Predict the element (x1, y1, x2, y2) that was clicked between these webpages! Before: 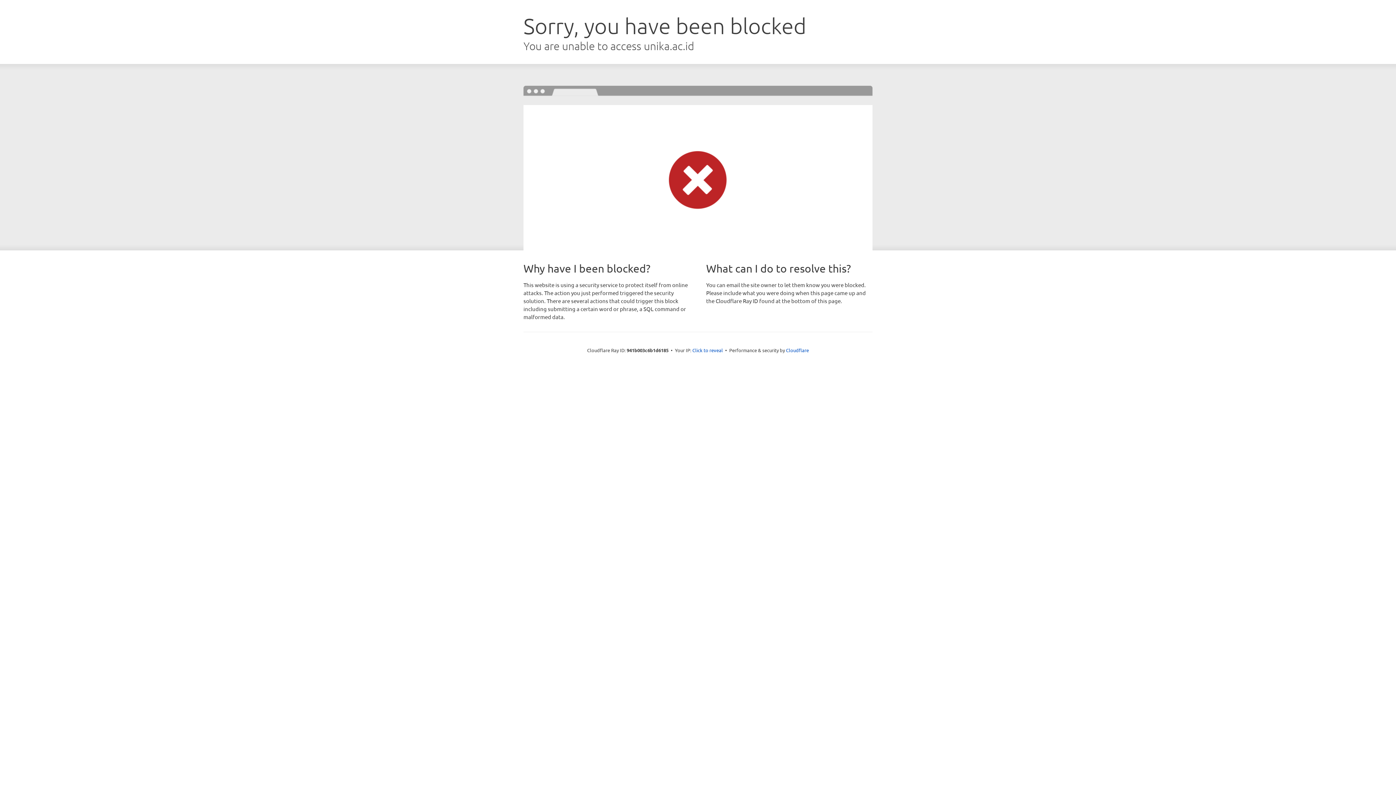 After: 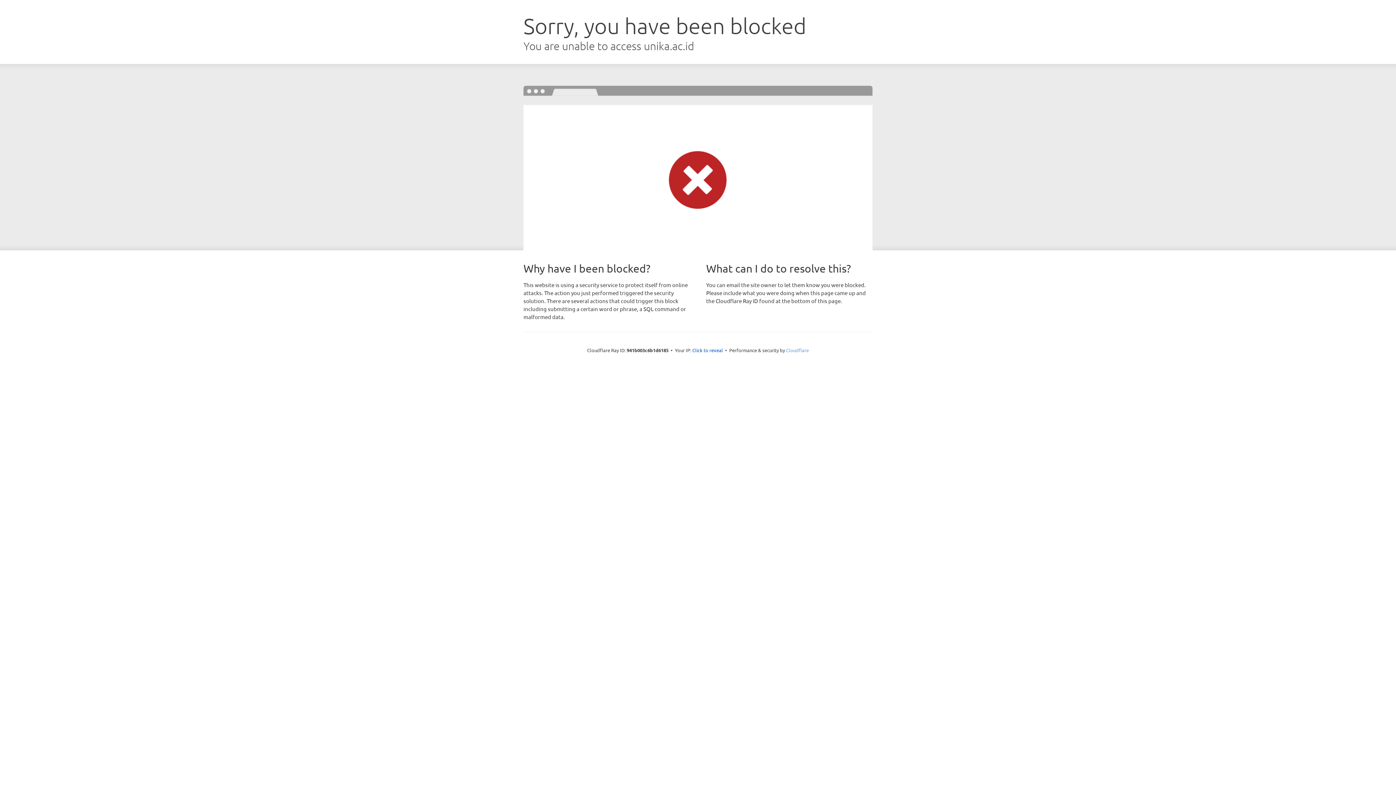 Action: label: Cloudflare bbox: (786, 347, 809, 353)